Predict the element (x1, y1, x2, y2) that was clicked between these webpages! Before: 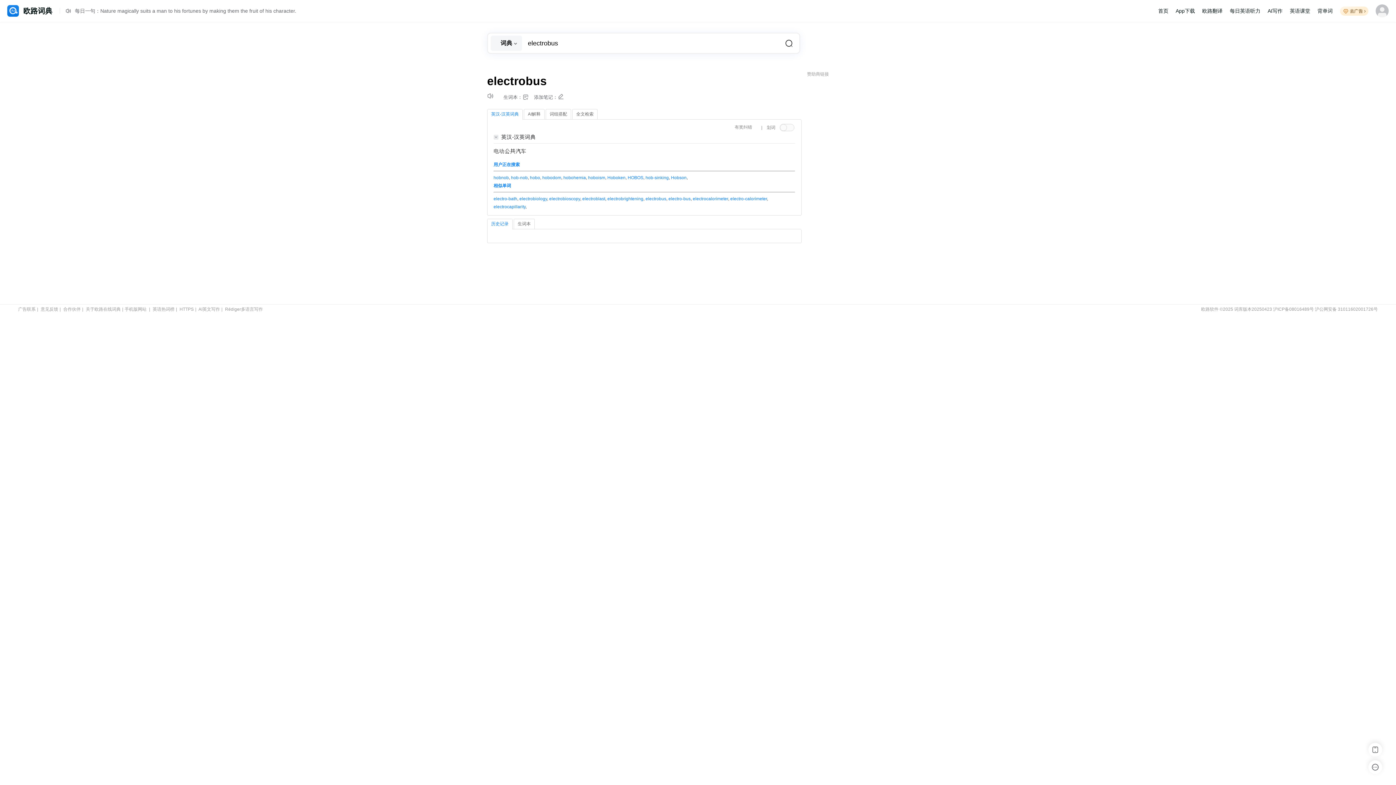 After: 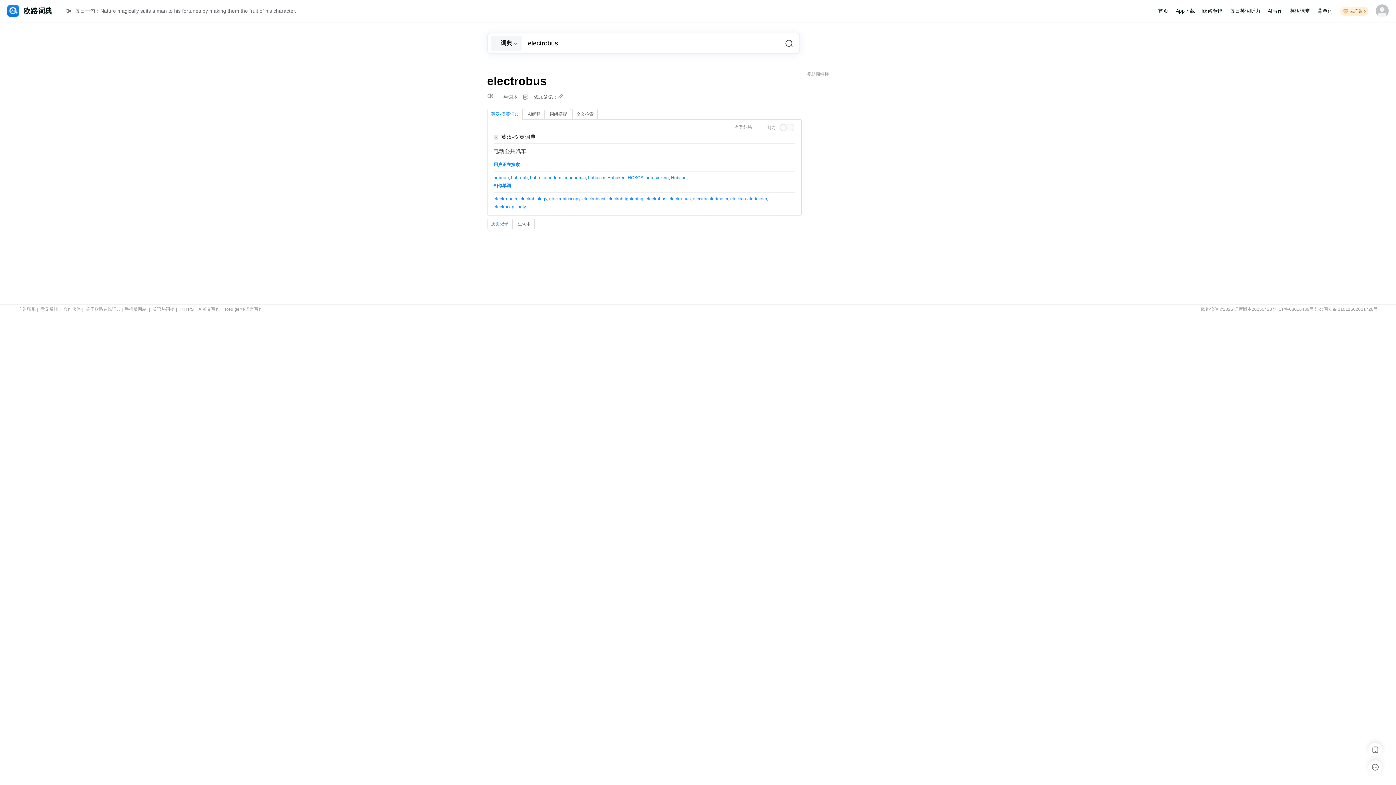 Action: label: 历史记录 bbox: (487, 219, 512, 228)